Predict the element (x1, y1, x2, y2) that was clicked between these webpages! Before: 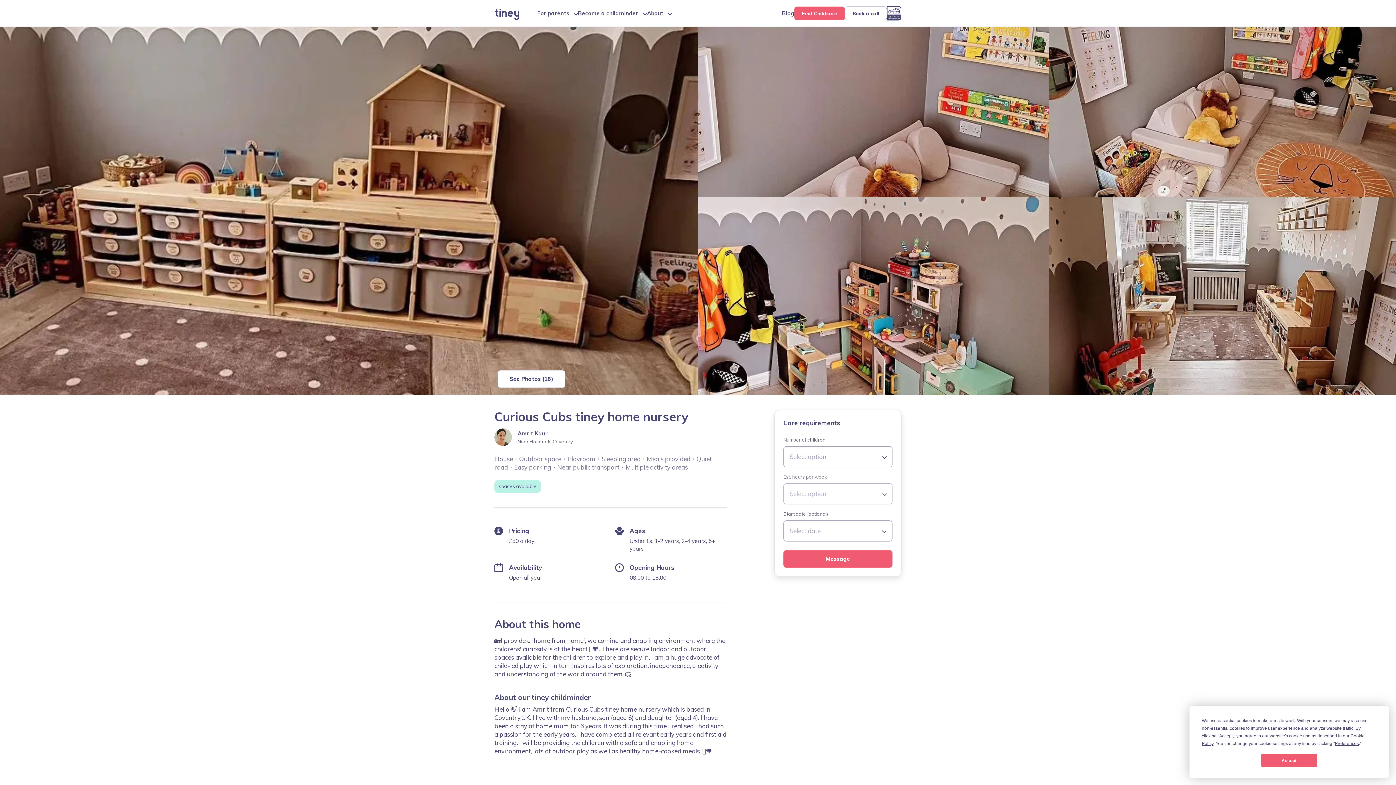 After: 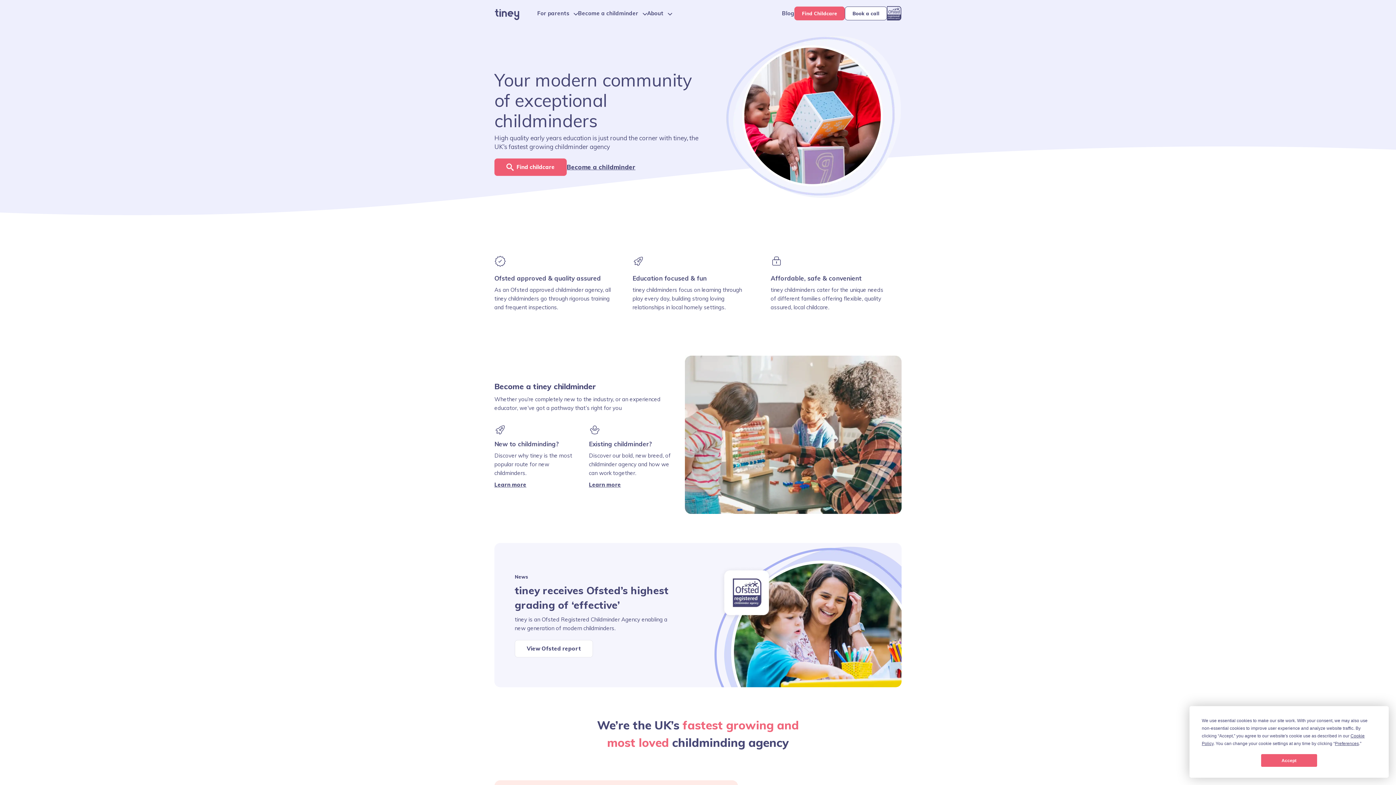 Action: bbox: (494, 8, 520, 20)